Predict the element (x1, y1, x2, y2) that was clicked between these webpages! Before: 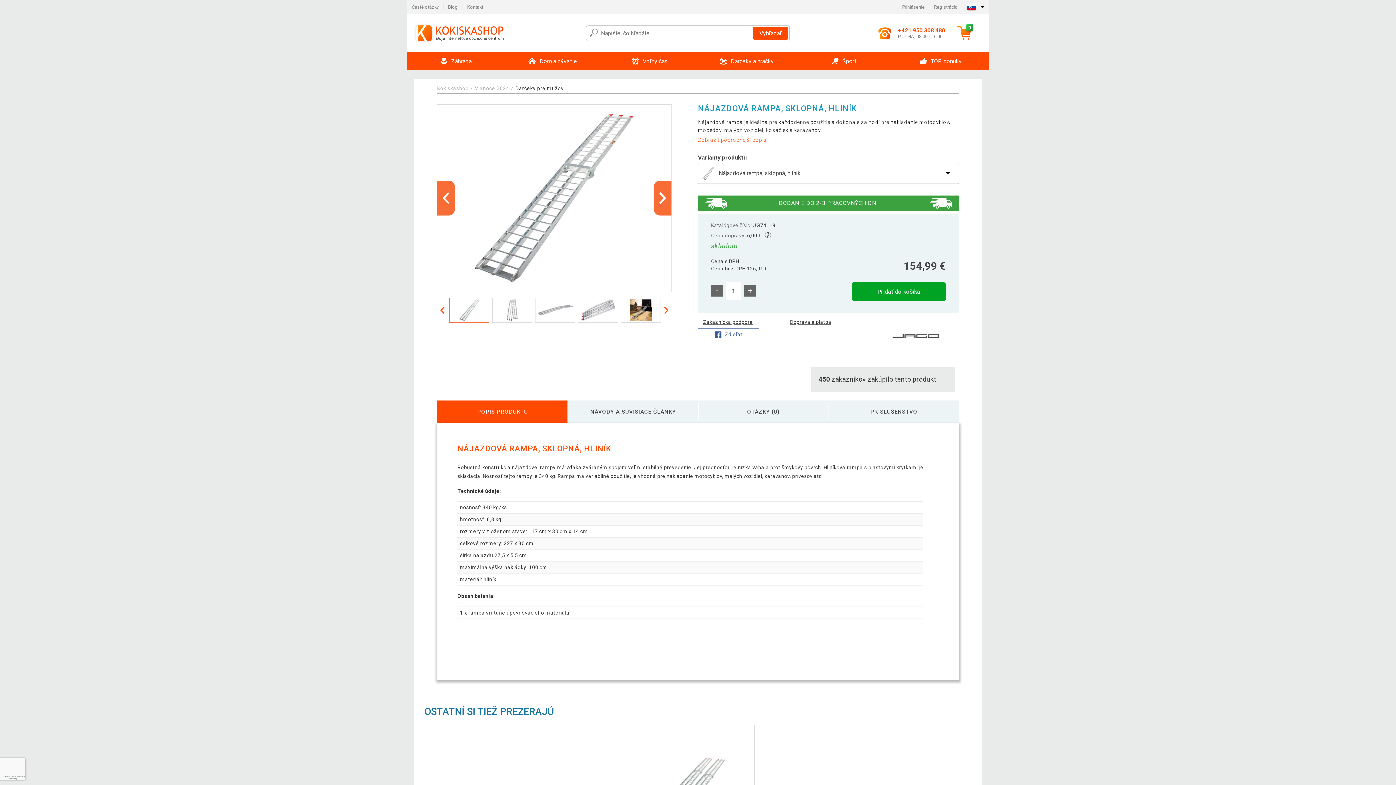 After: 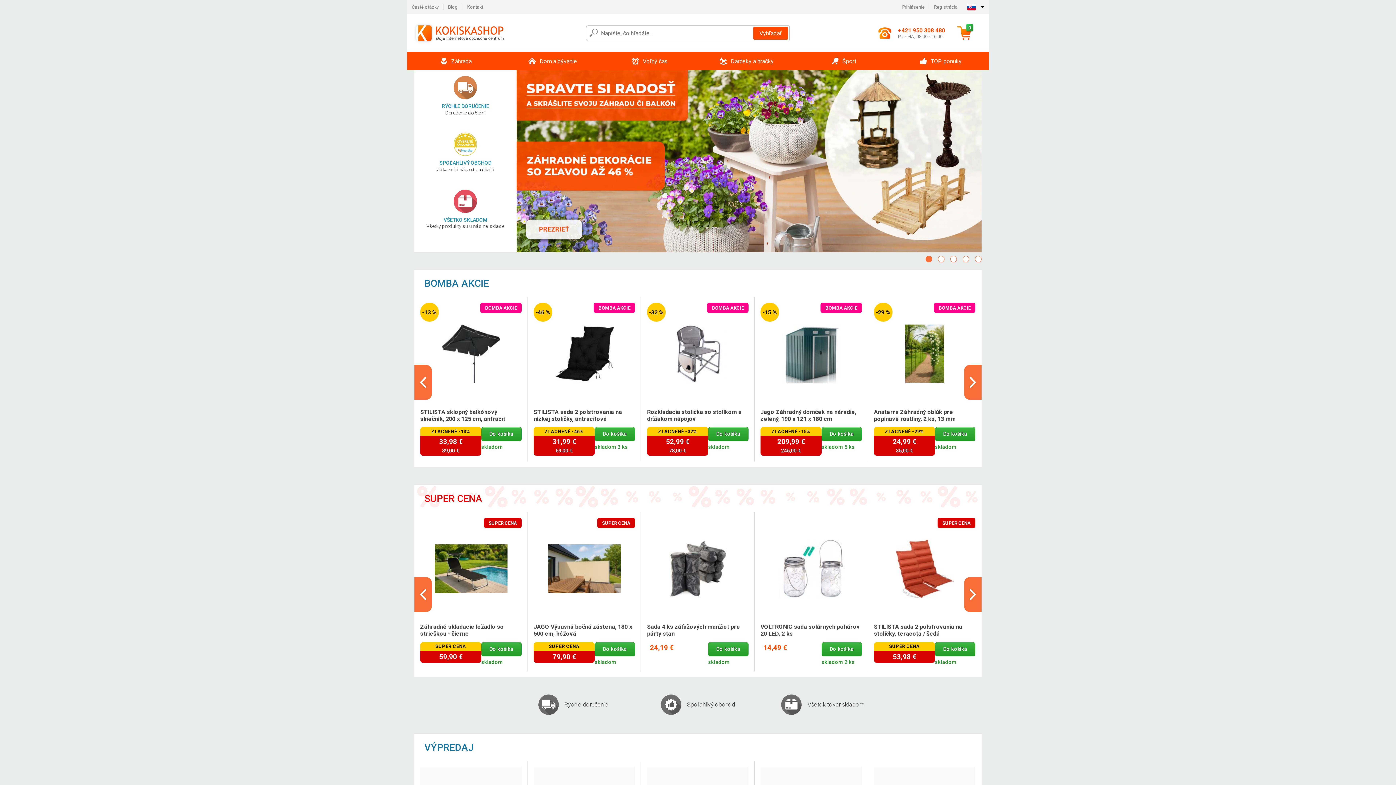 Action: bbox: (413, 22, 504, 44)